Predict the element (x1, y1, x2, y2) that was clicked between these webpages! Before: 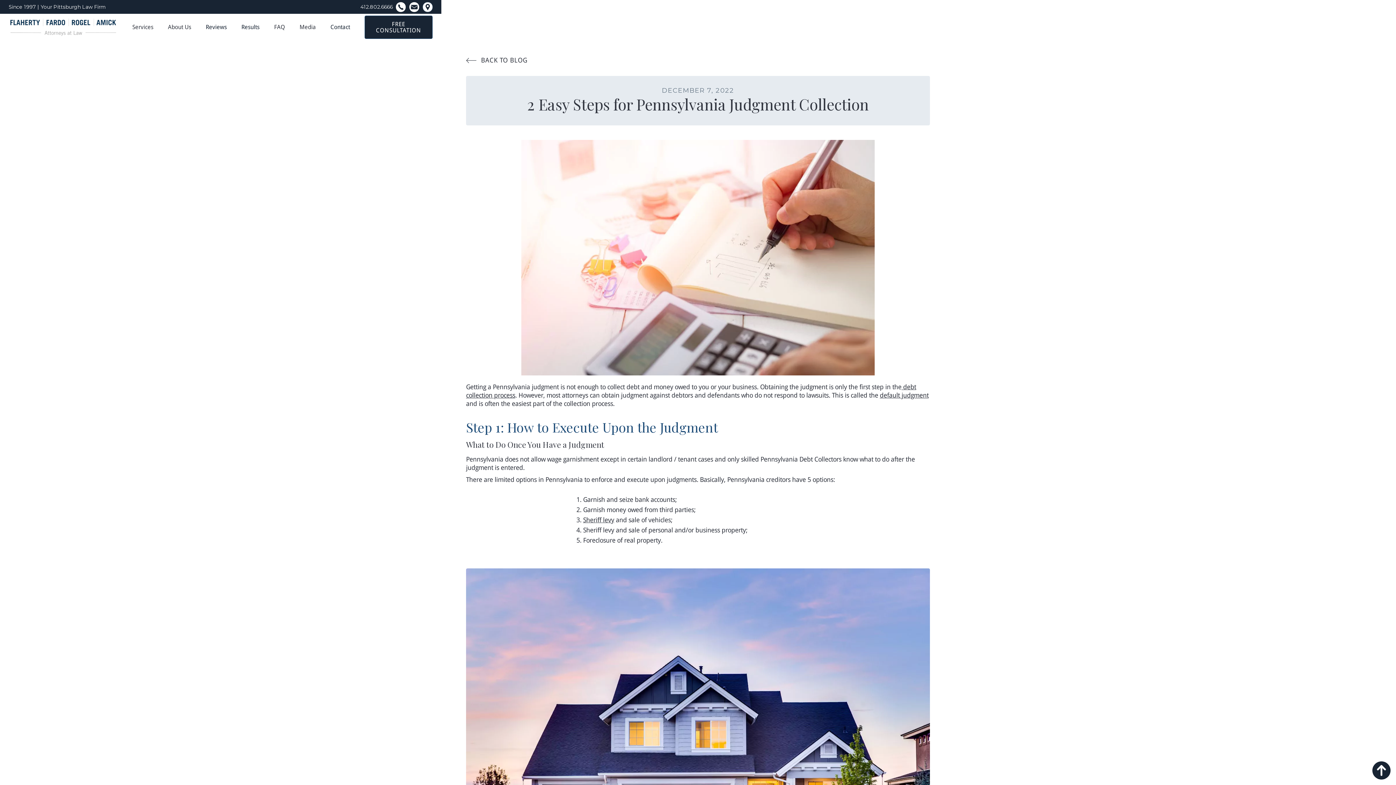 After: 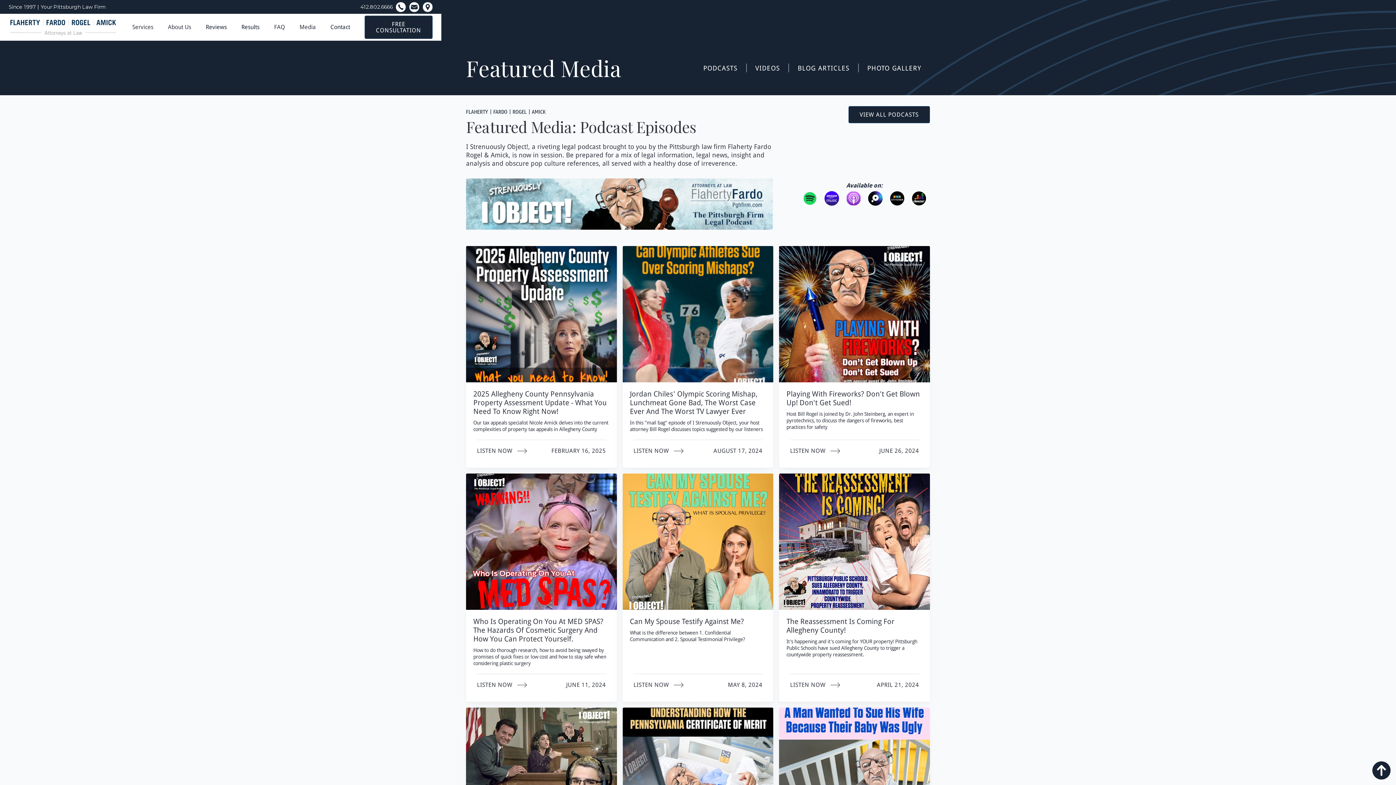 Action: label: Media bbox: (292, 16, 323, 38)